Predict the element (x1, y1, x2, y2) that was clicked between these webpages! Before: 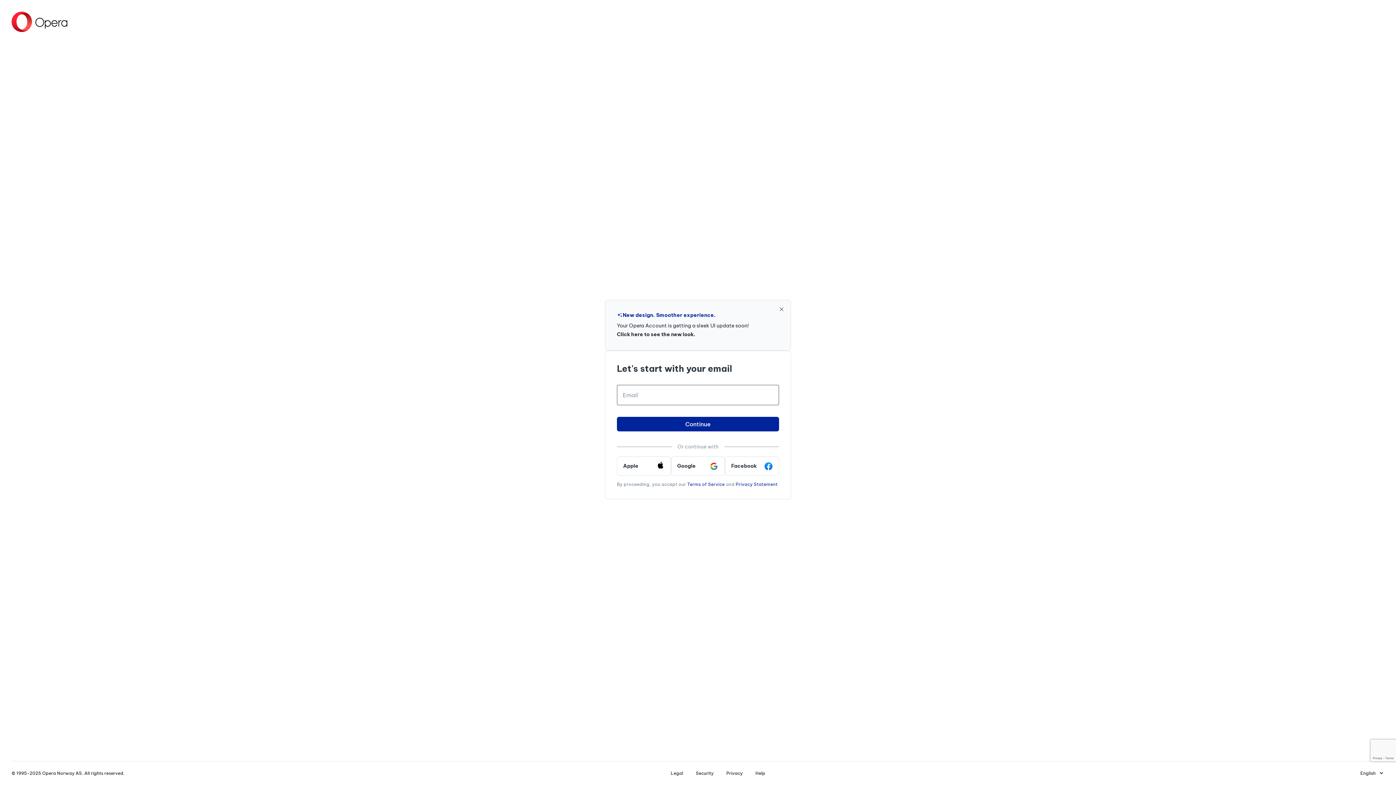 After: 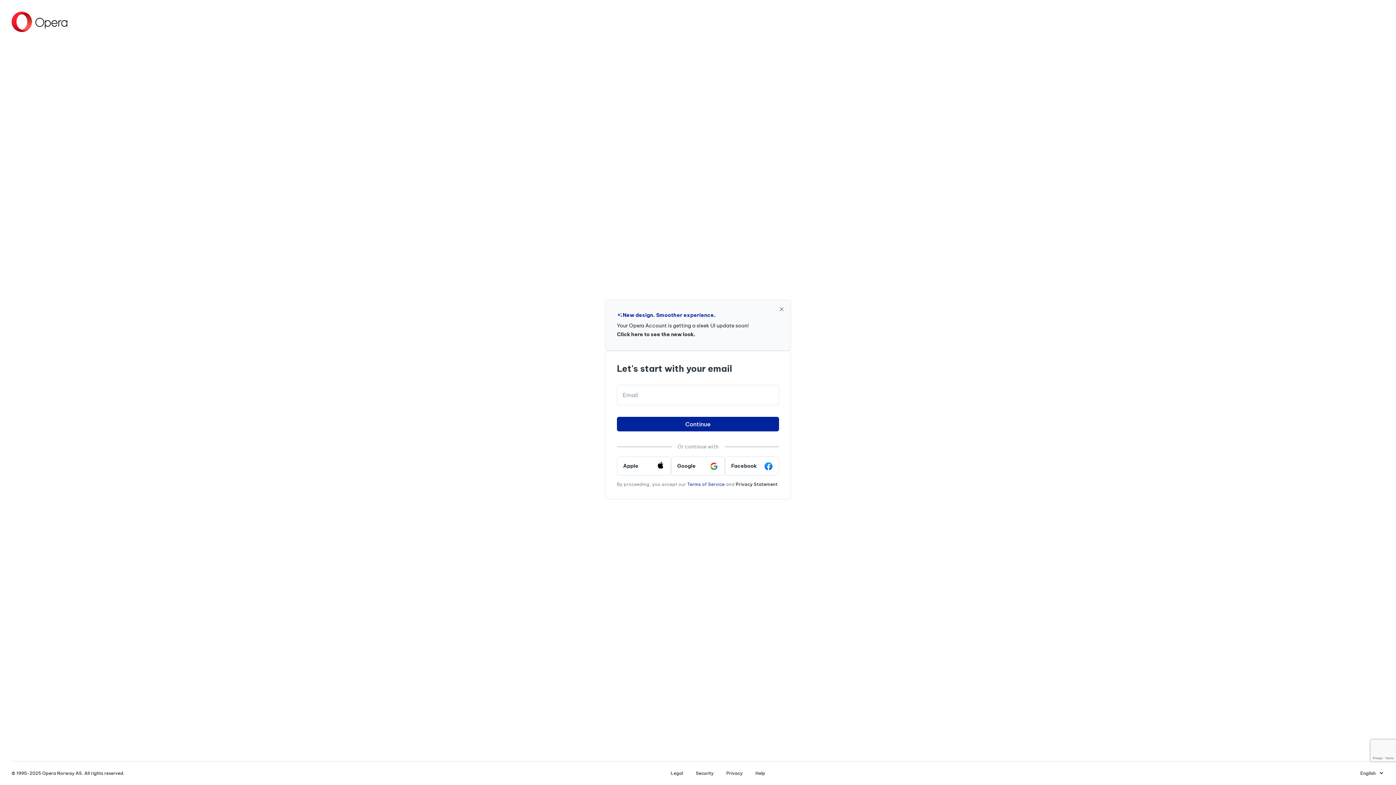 Action: label: Privacy Statement bbox: (735, 481, 777, 487)